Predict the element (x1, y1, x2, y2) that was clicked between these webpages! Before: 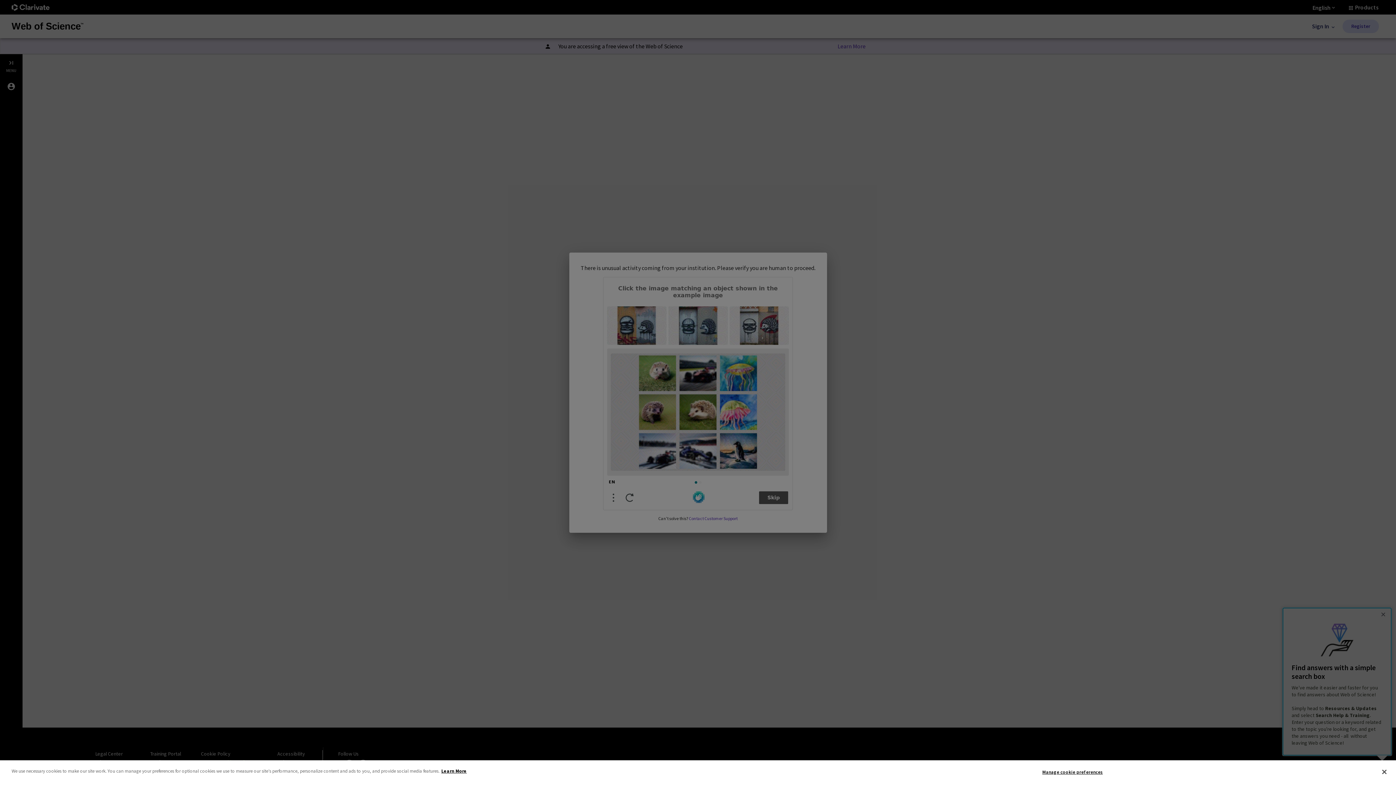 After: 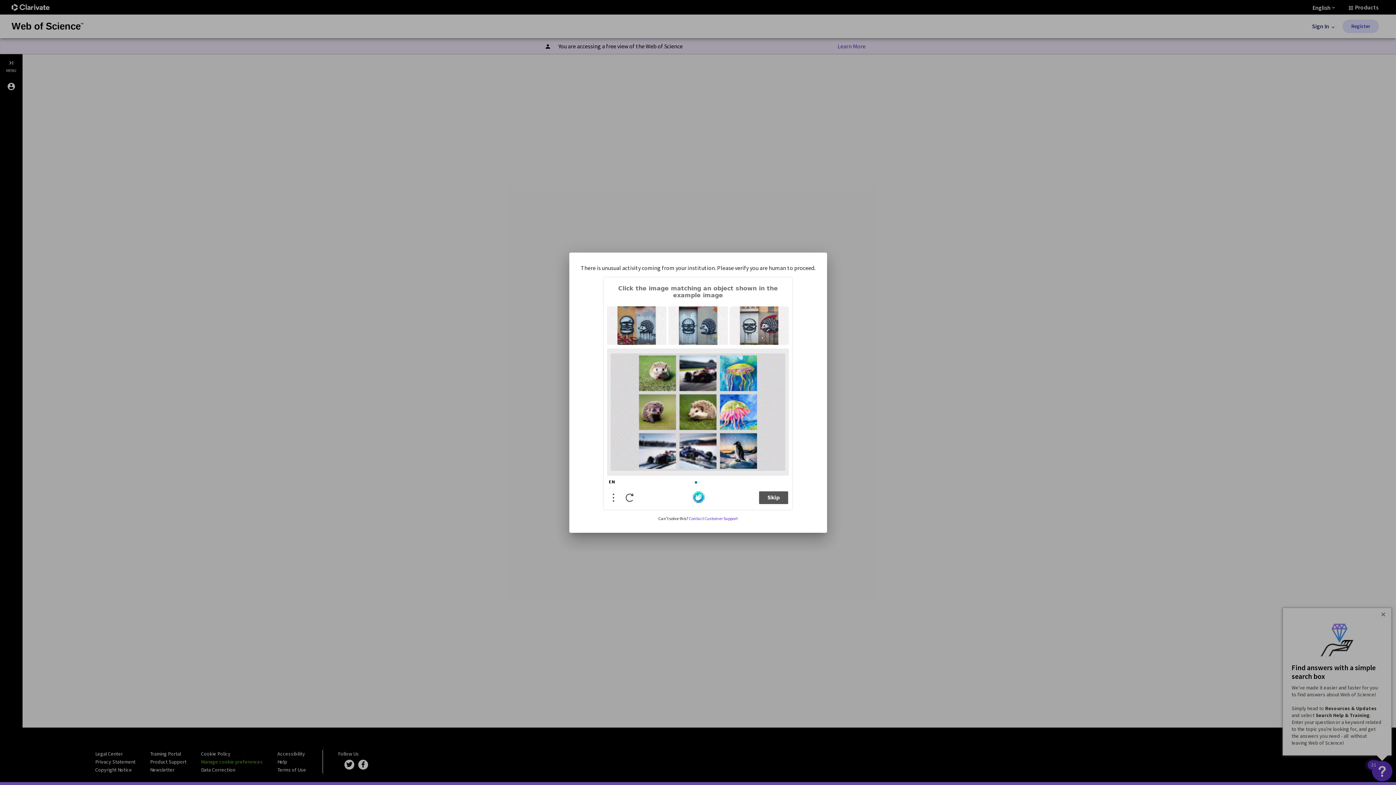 Action: label: Close bbox: (1376, 764, 1392, 780)